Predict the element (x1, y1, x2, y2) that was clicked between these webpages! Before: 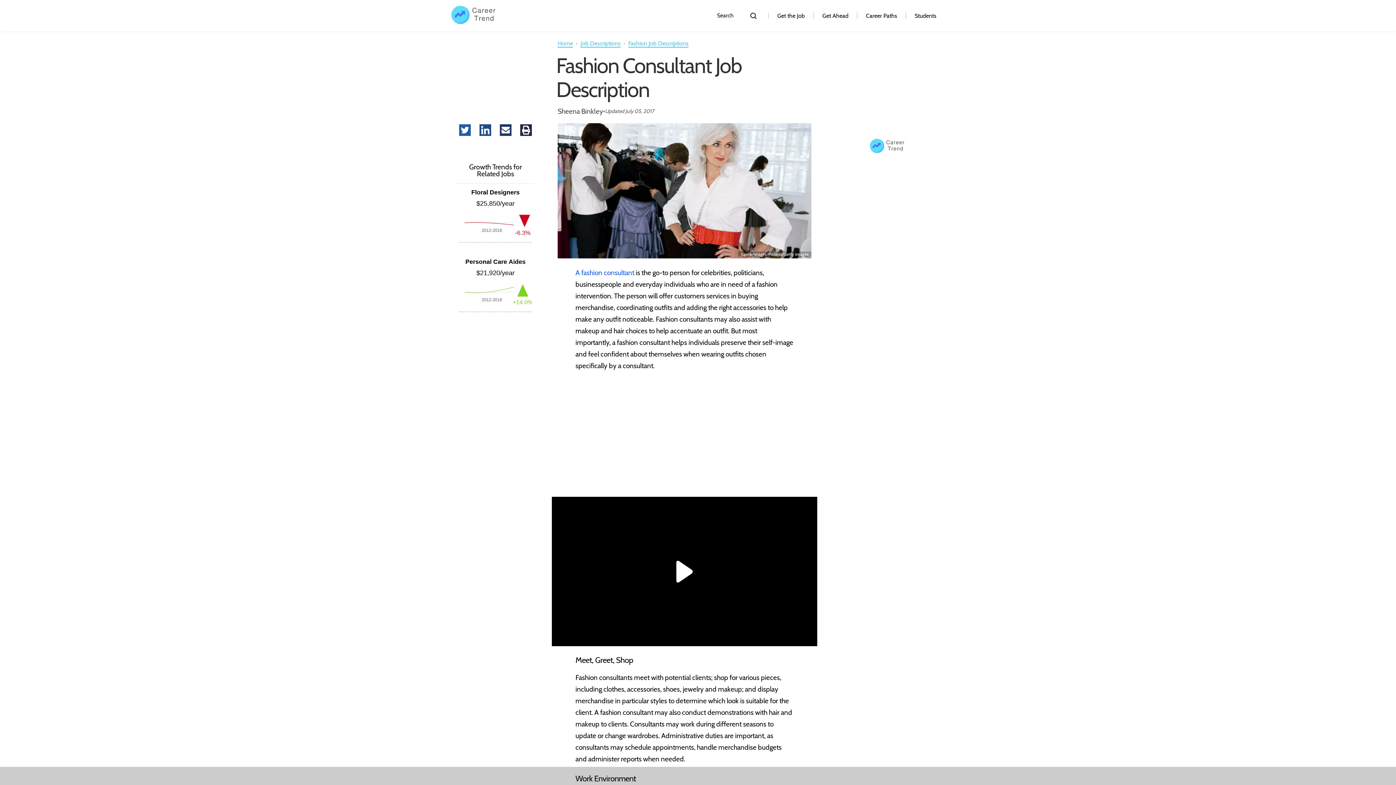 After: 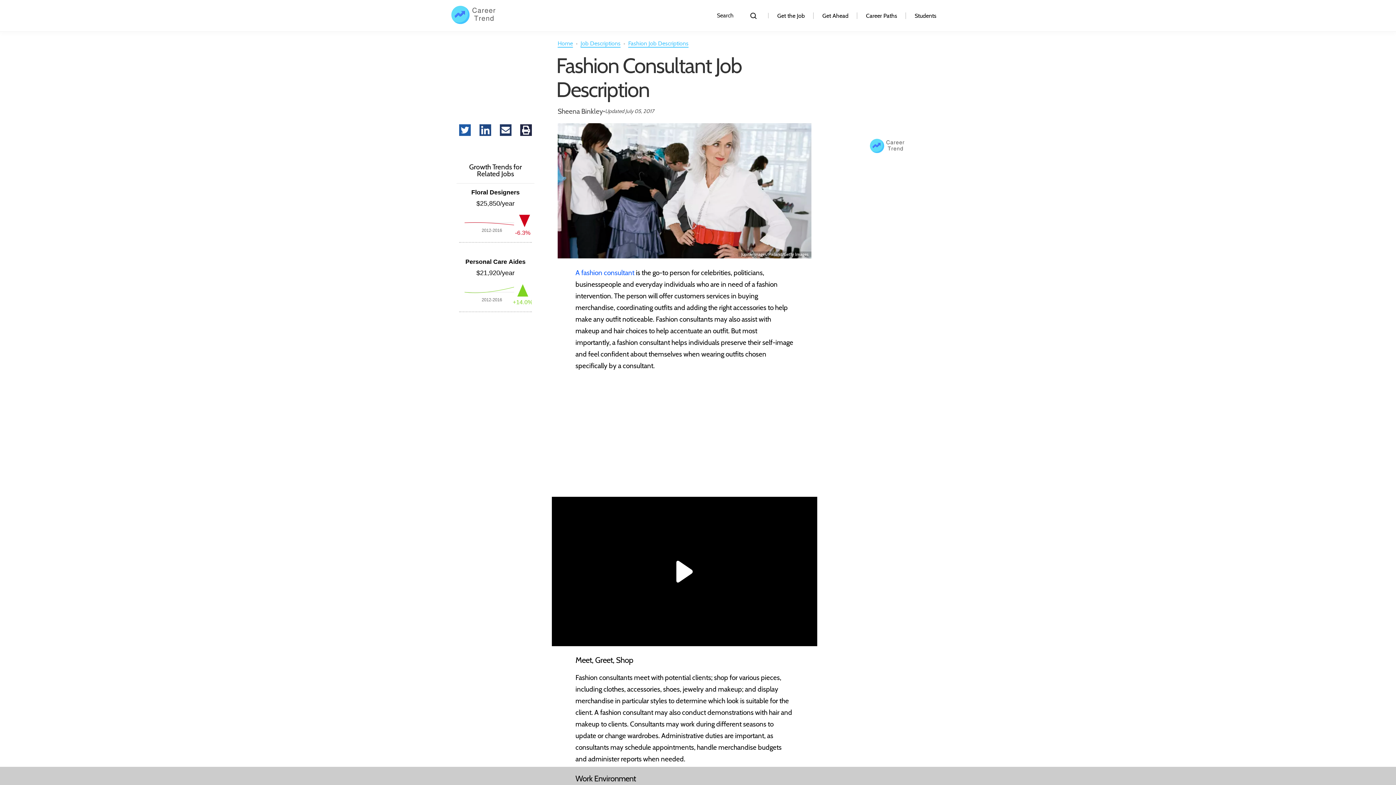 Action: label: Print article bbox: (520, 124, 532, 137)